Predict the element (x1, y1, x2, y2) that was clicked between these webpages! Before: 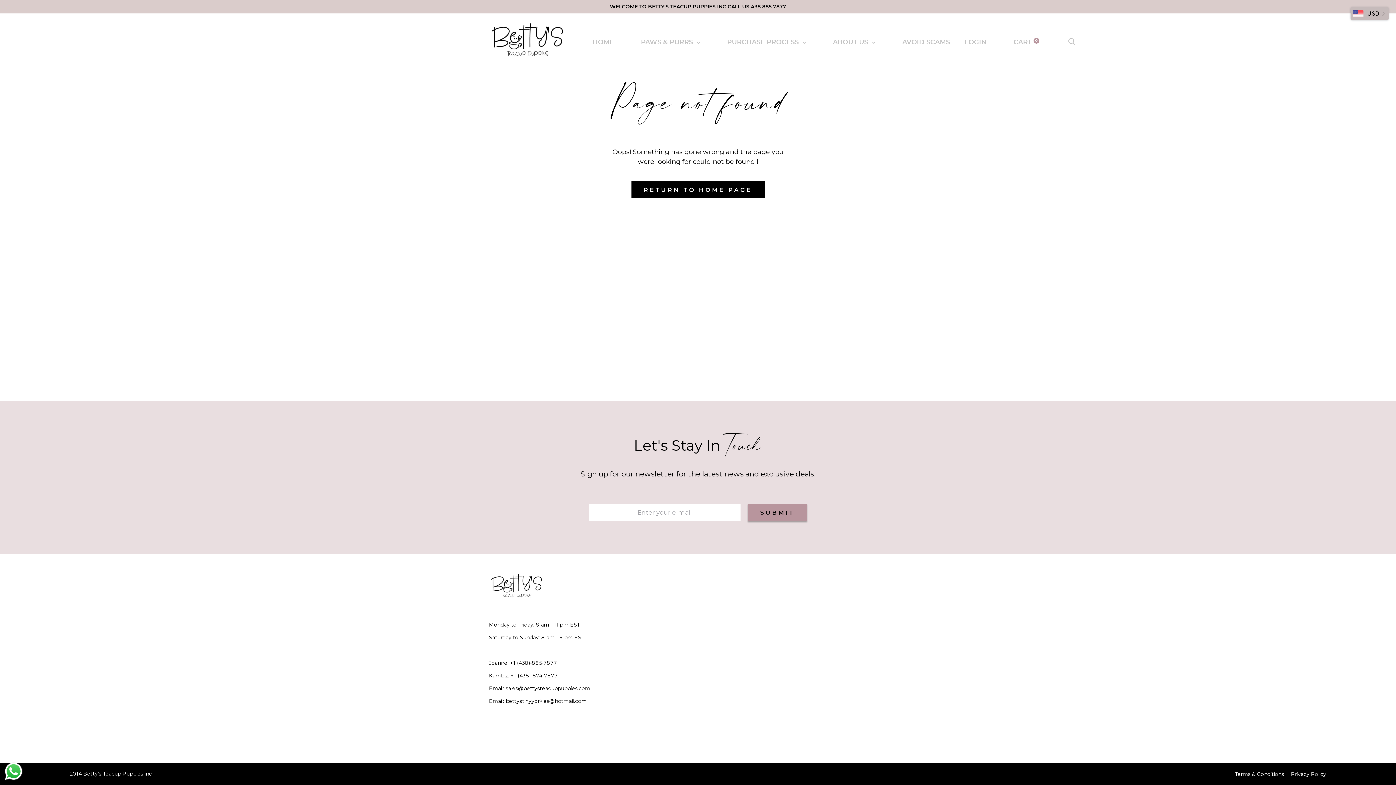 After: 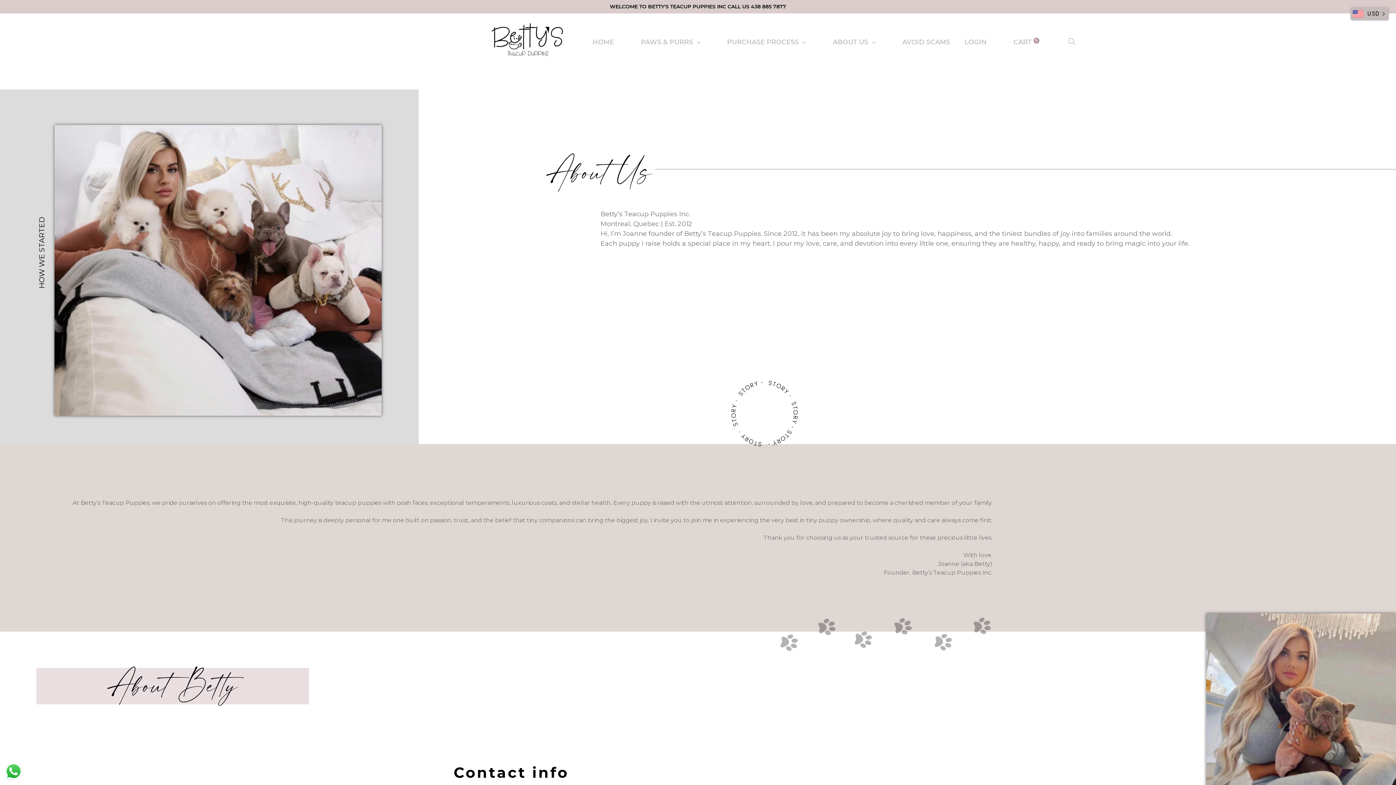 Action: label: ABOUT US  bbox: (833, 38, 875, 46)